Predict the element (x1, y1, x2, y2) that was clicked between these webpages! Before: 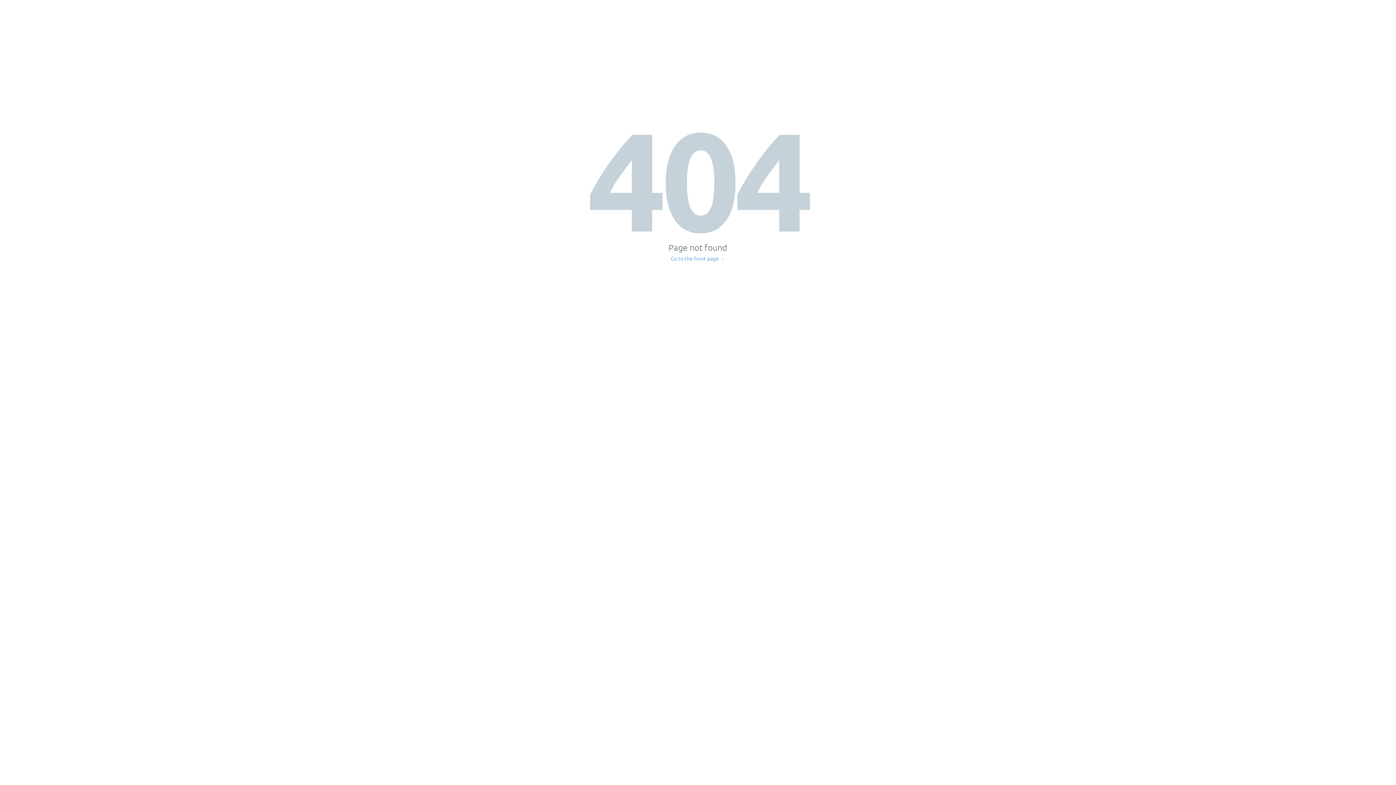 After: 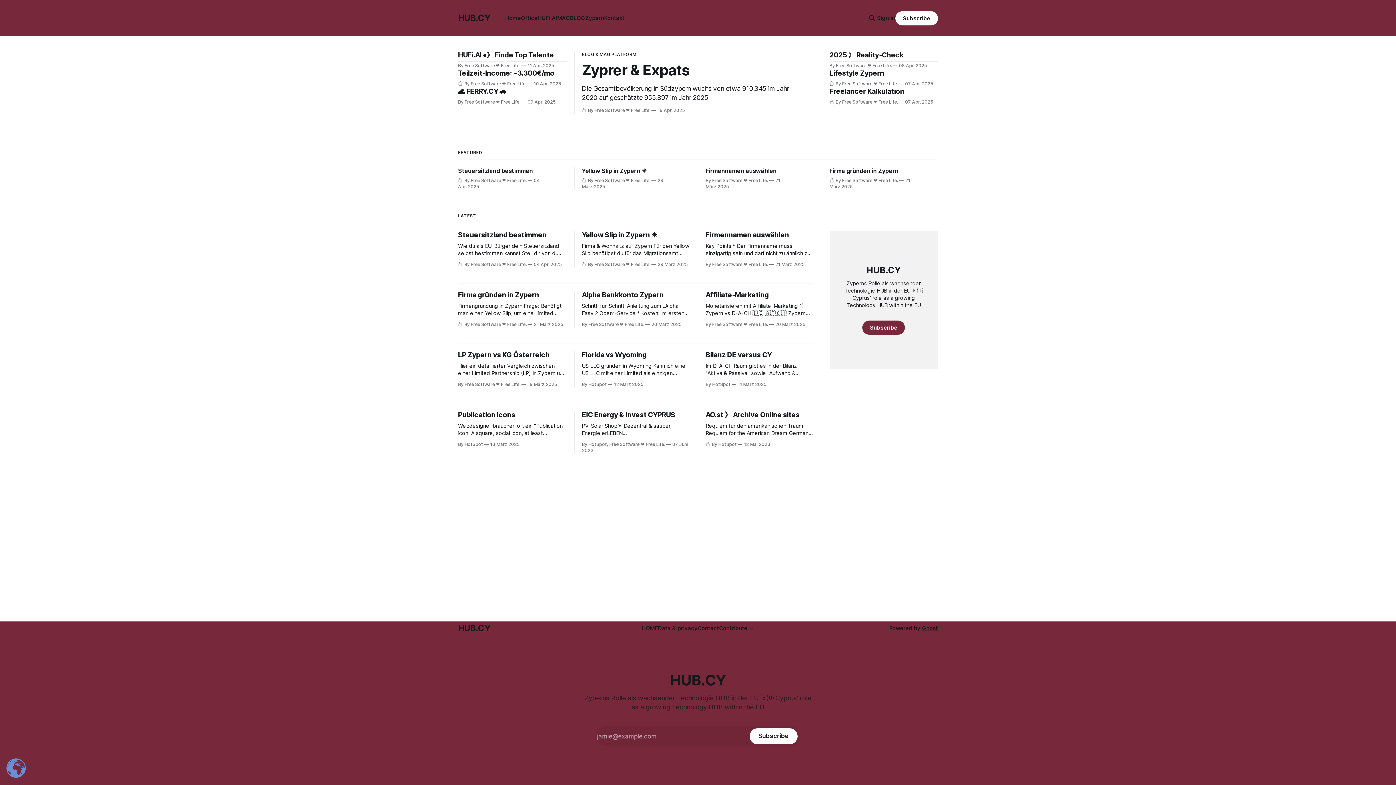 Action: label: Go to the front page → bbox: (671, 256, 725, 261)